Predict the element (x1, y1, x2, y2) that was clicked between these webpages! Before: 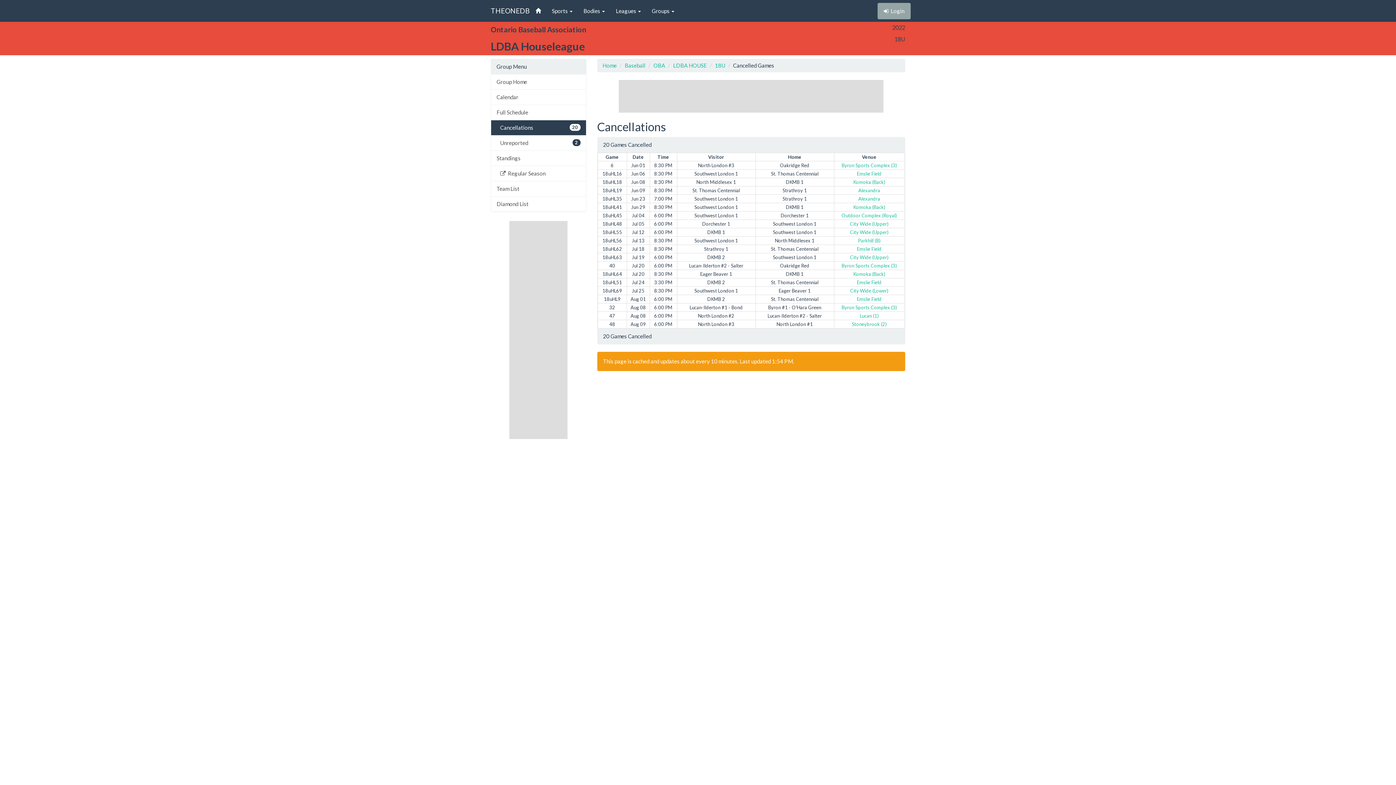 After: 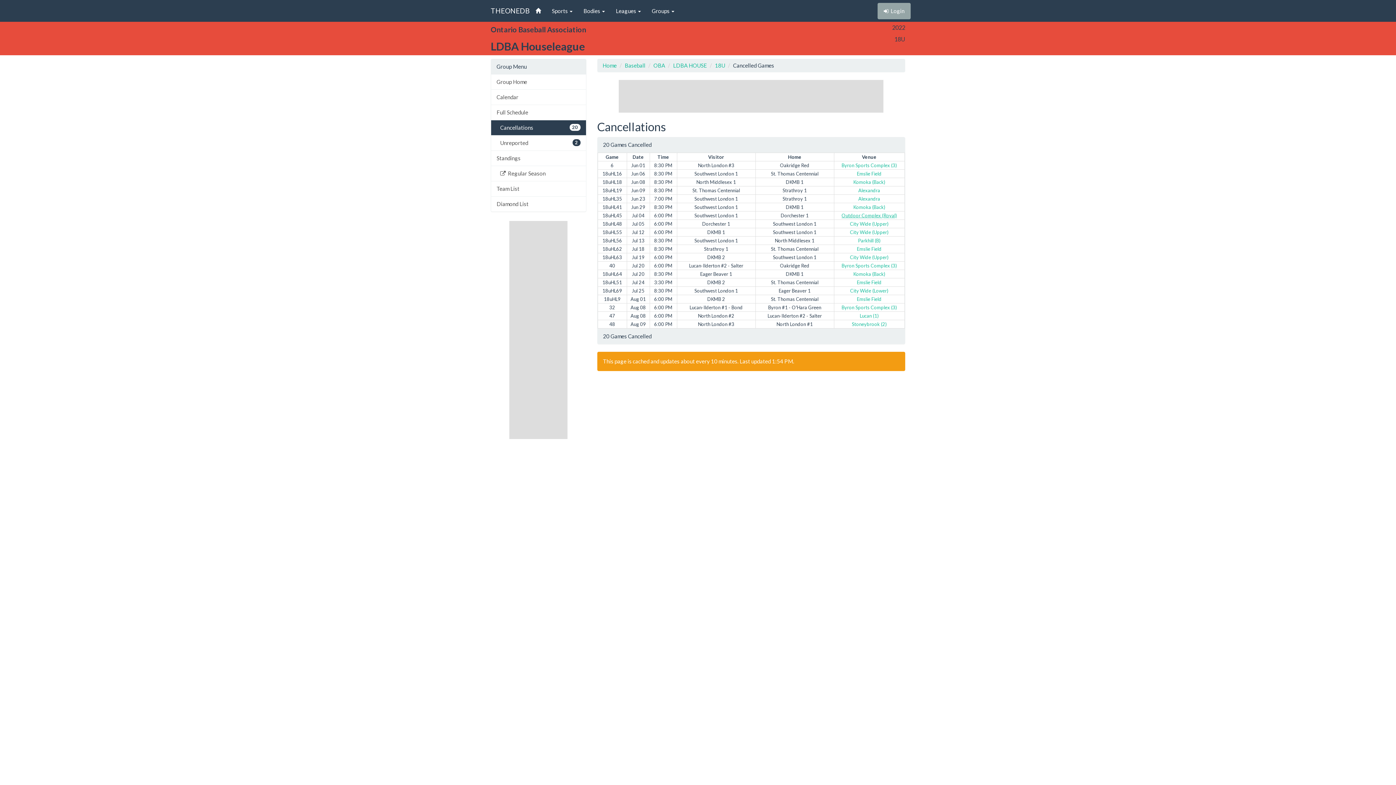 Action: label: Outdoor Complex (Royal) bbox: (841, 212, 897, 218)